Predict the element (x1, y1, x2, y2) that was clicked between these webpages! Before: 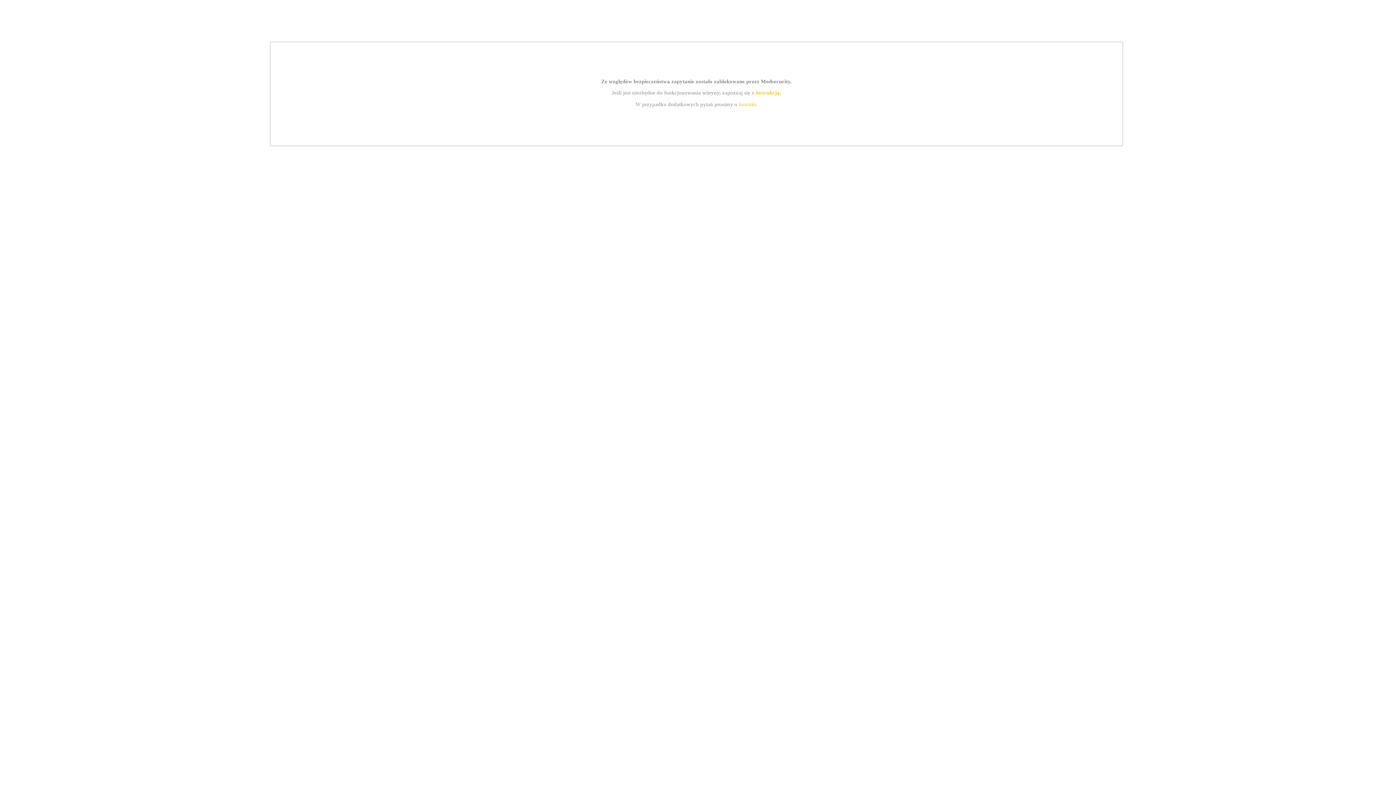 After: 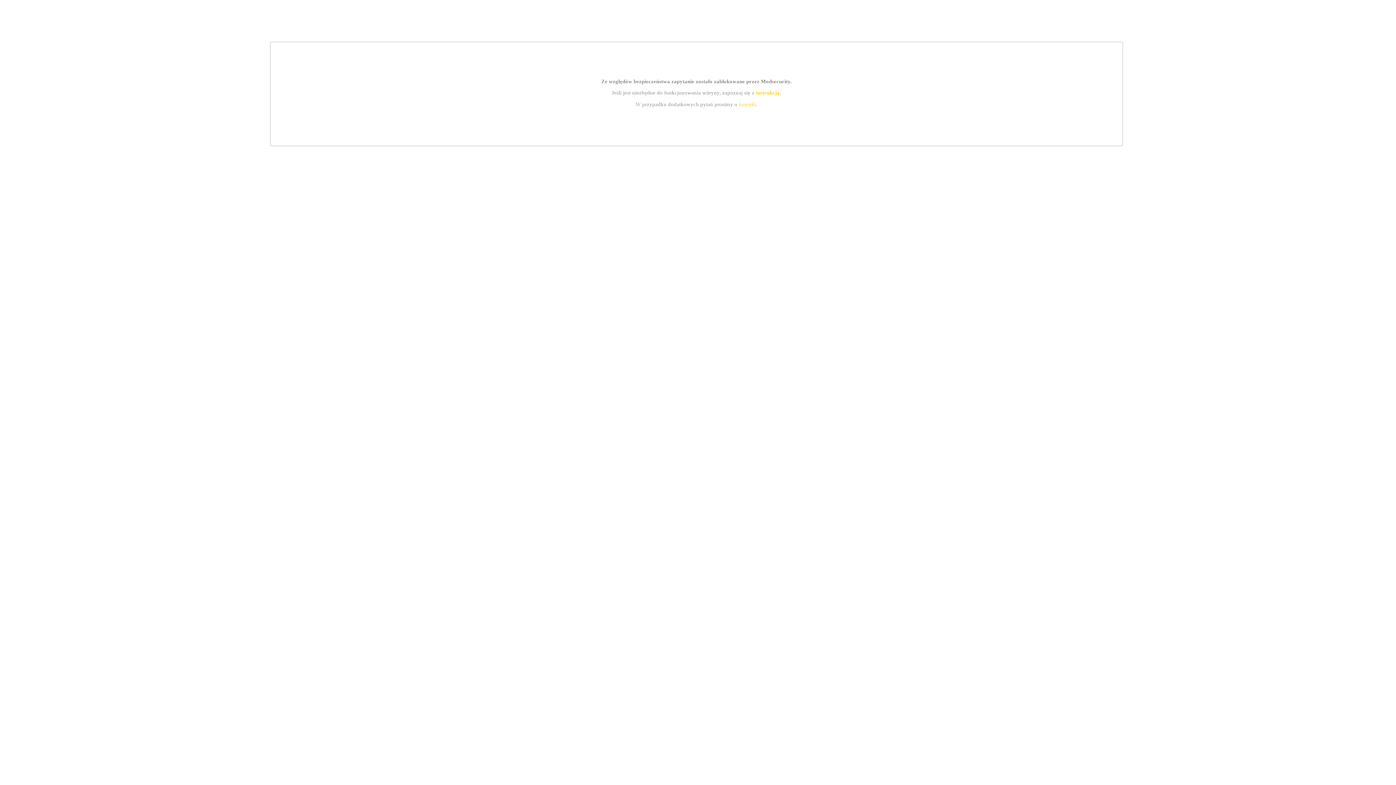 Action: label: instrukcją bbox: (755, 89, 779, 95)